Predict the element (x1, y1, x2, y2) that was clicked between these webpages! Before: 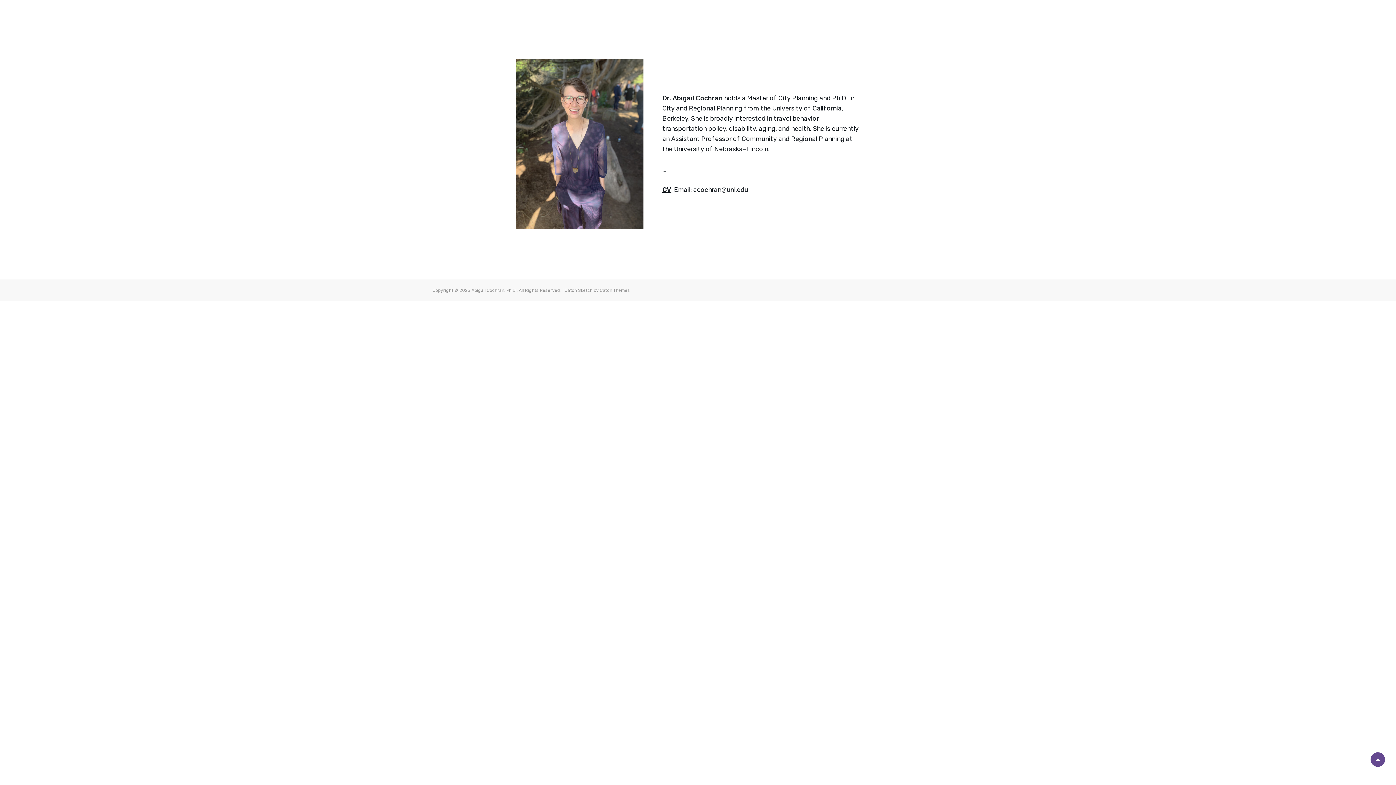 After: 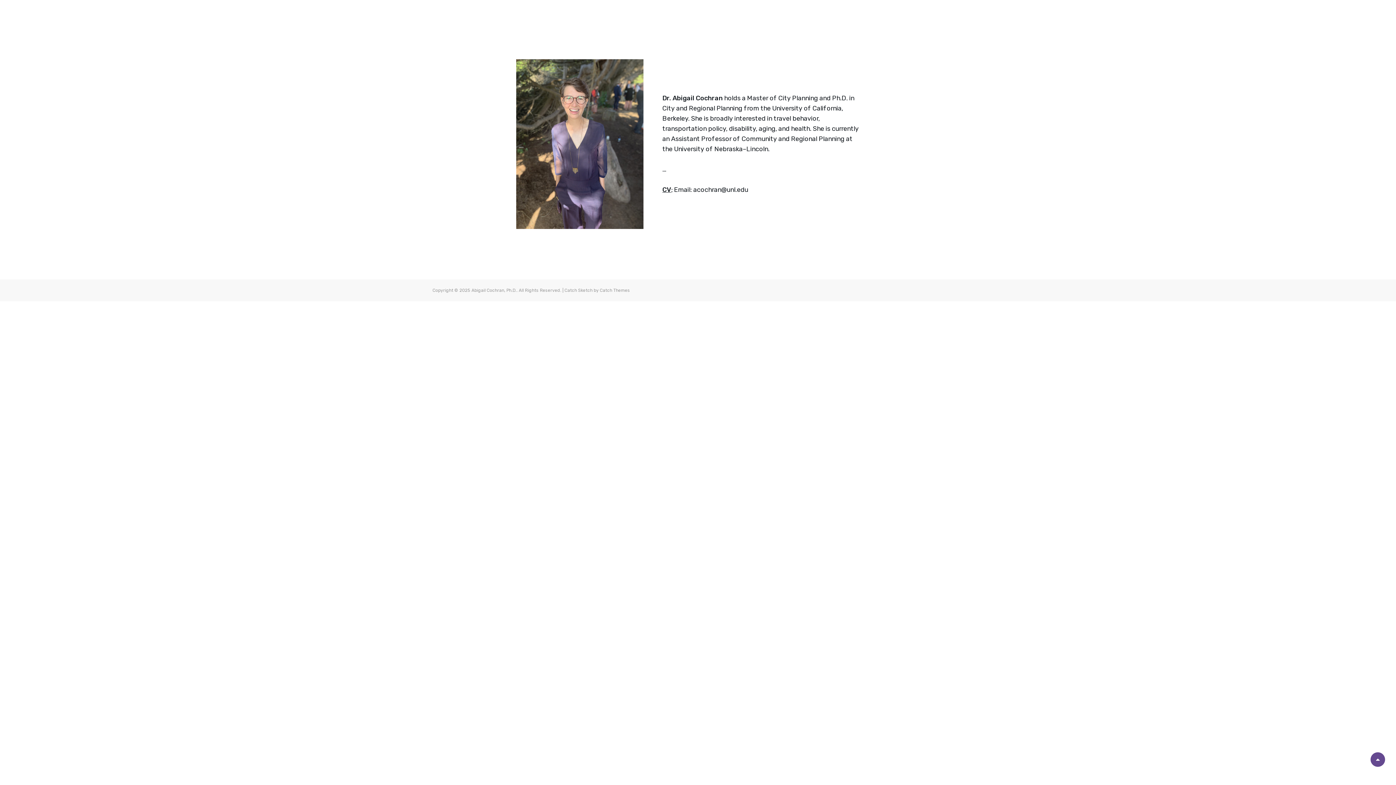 Action: label: Abigail Cochran, Ph.D. bbox: (471, 287, 516, 292)